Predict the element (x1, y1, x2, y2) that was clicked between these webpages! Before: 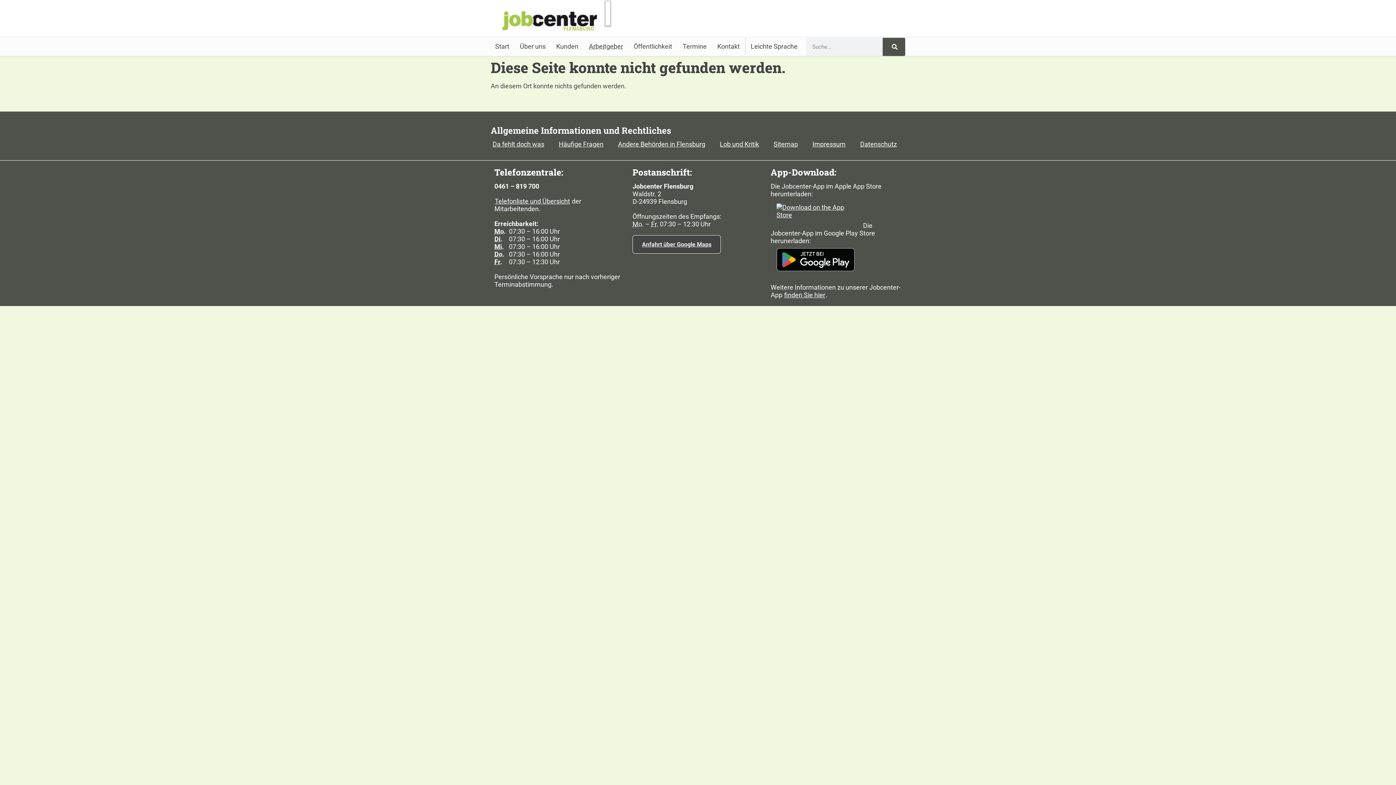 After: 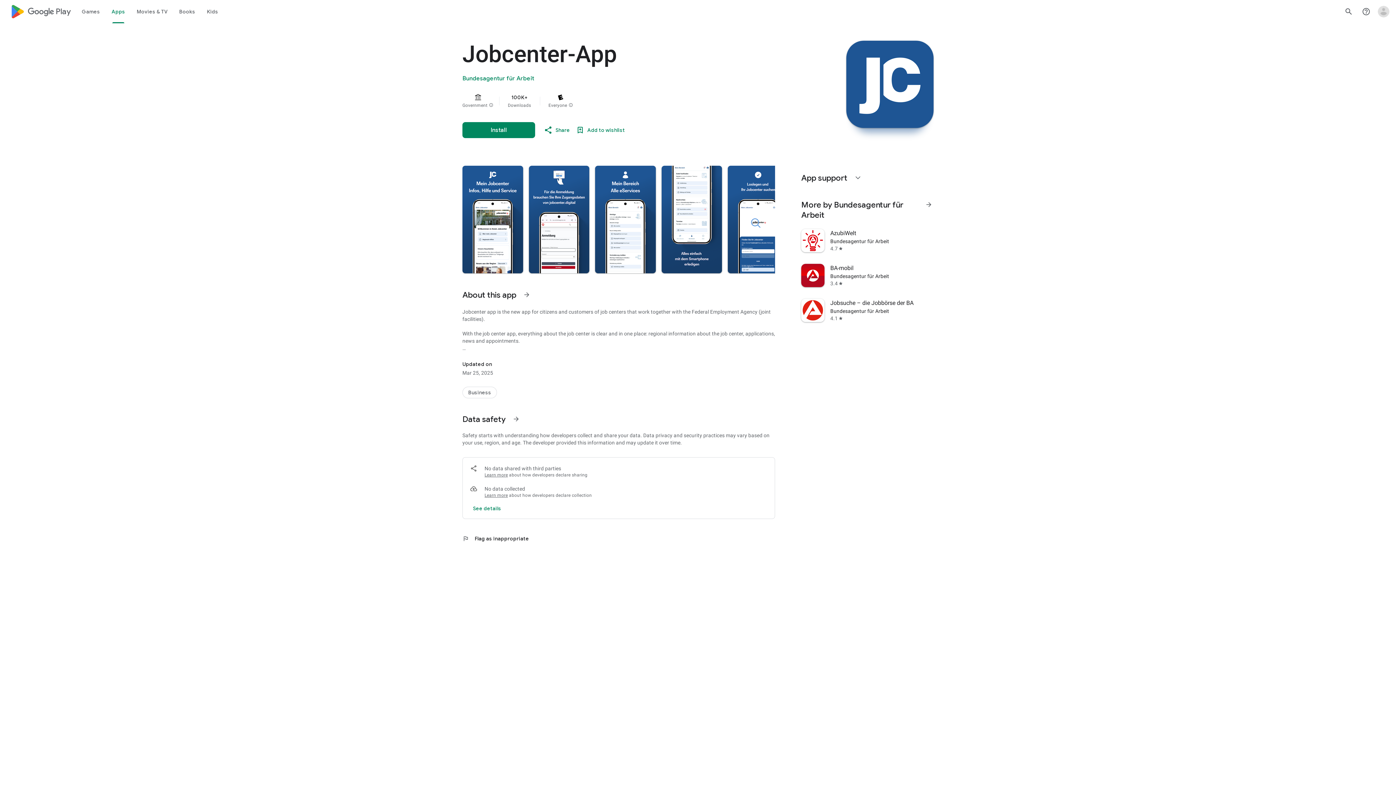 Action: bbox: (776, 268, 855, 276)